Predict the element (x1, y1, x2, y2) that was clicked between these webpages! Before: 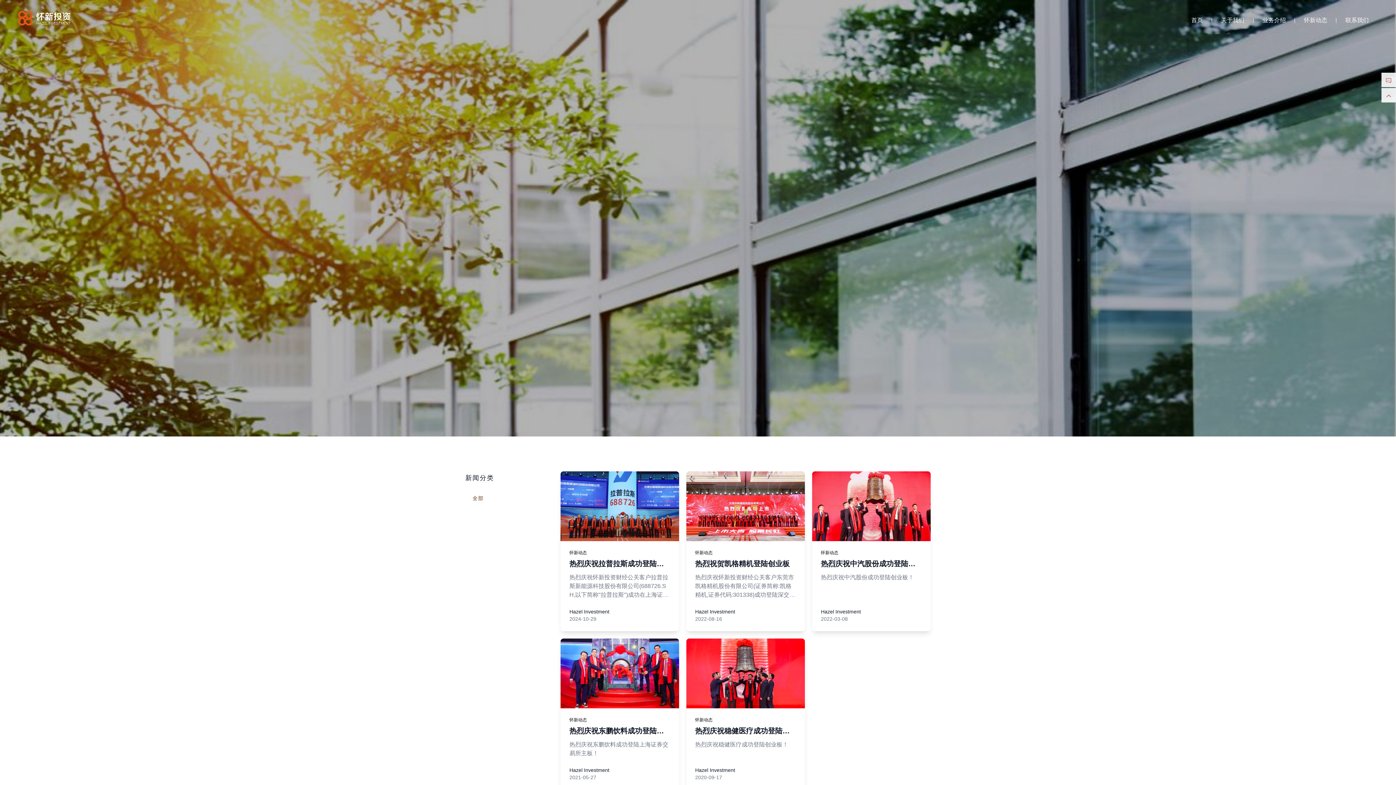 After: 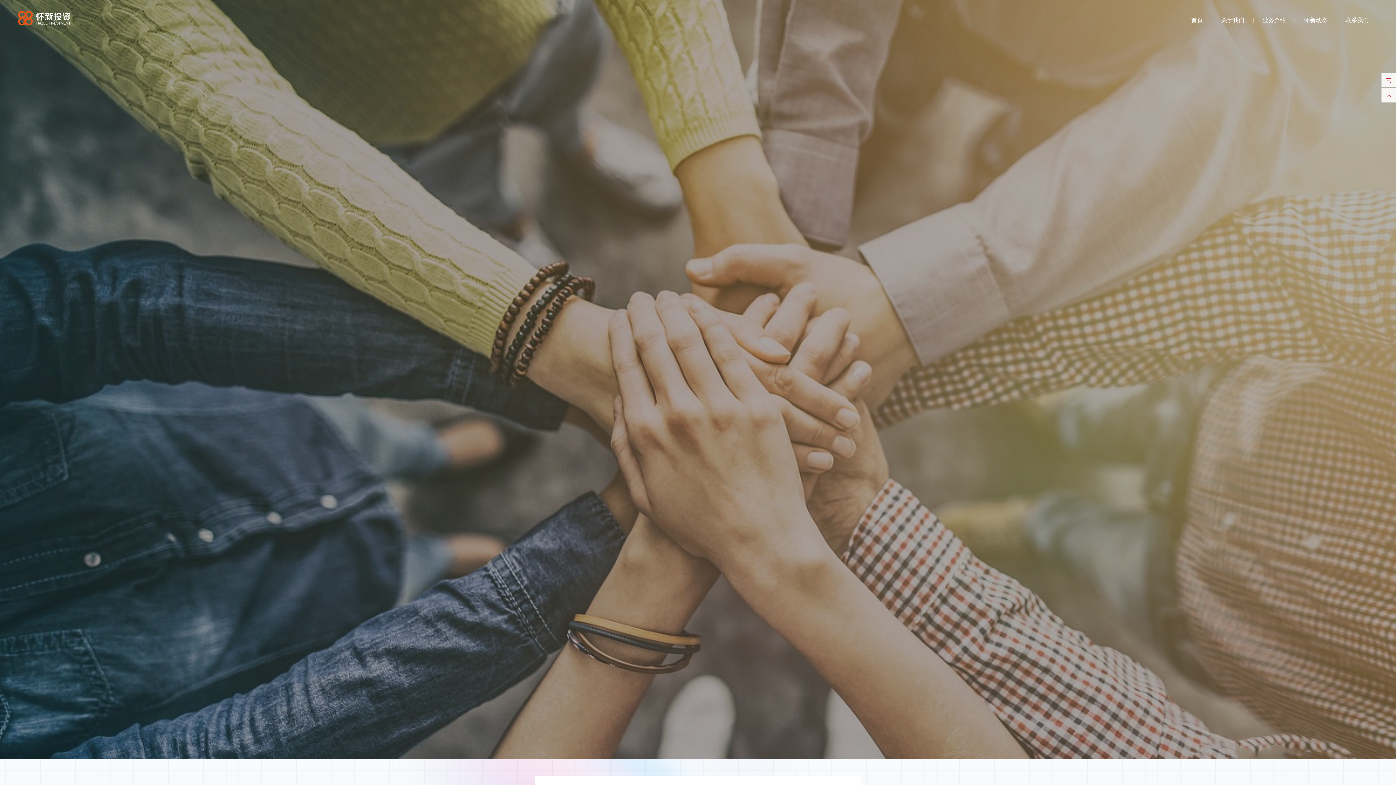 Action: label: 热烈庆祝拉普拉斯成功登陆科创板

热烈庆祝怀新投资财经公关客户拉普拉斯新能源科技股份有限公司(688726.SH,以下简称"拉普拉斯")成功在上海证券交易所科创板上市。 bbox: (569, 558, 670, 599)